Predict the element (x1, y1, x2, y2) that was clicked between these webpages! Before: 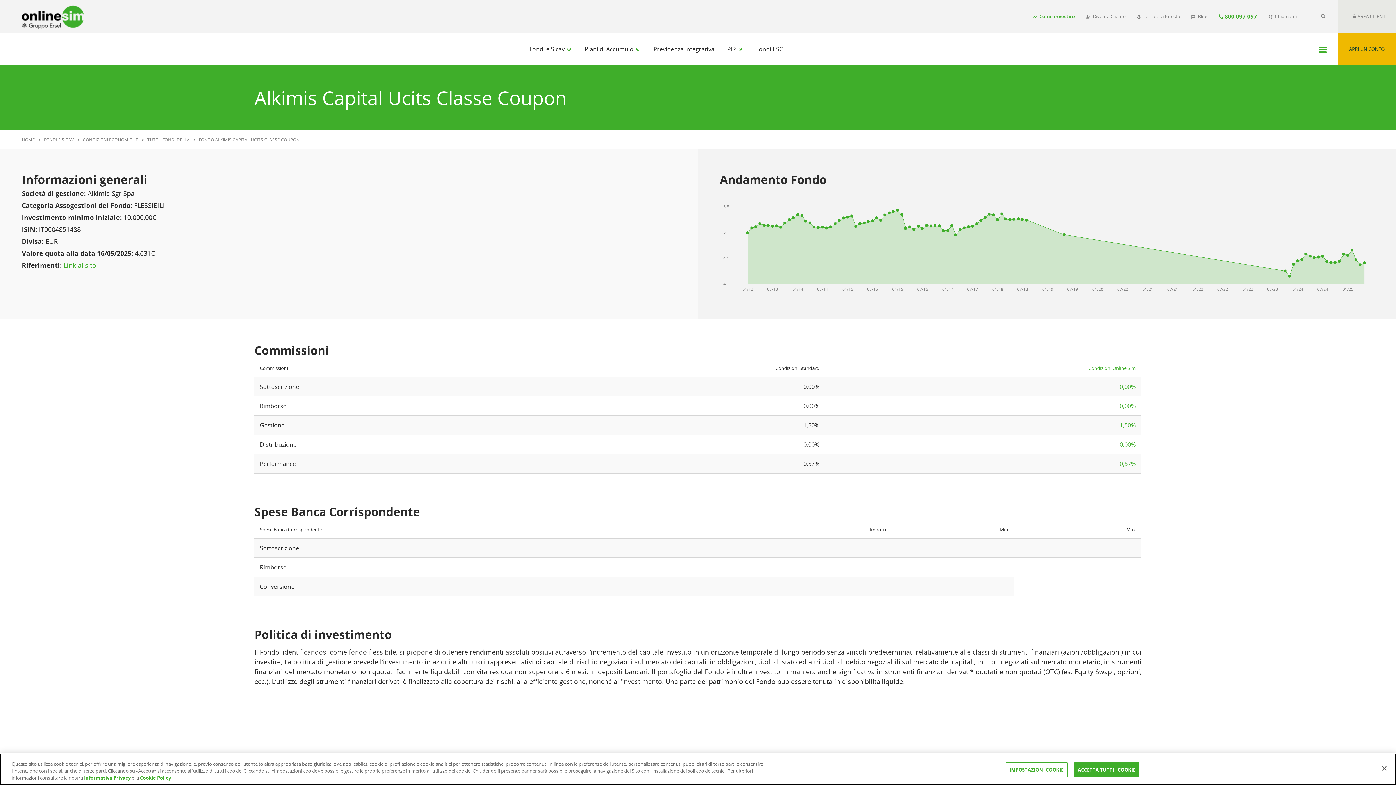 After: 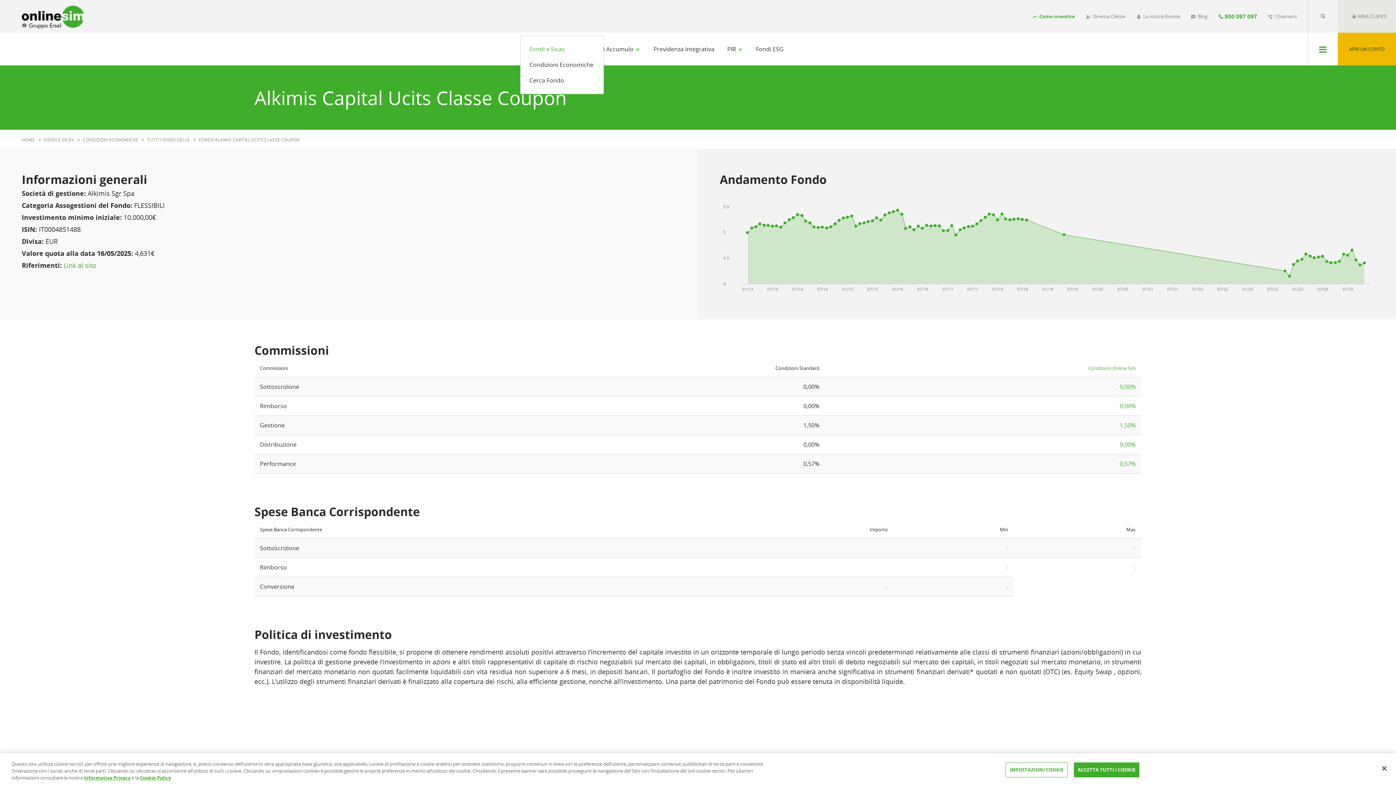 Action: label: Fondi e Sicav  bbox: (524, 32, 577, 65)